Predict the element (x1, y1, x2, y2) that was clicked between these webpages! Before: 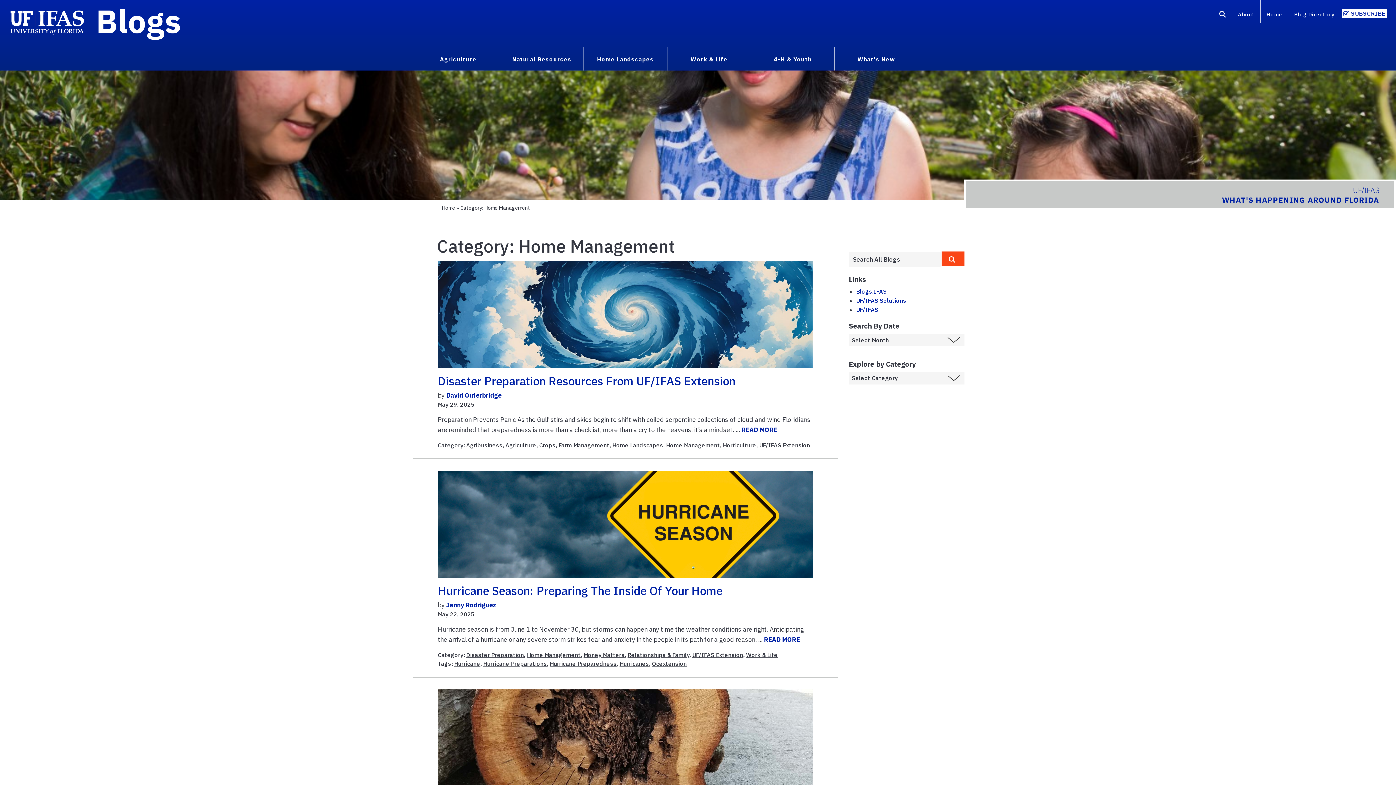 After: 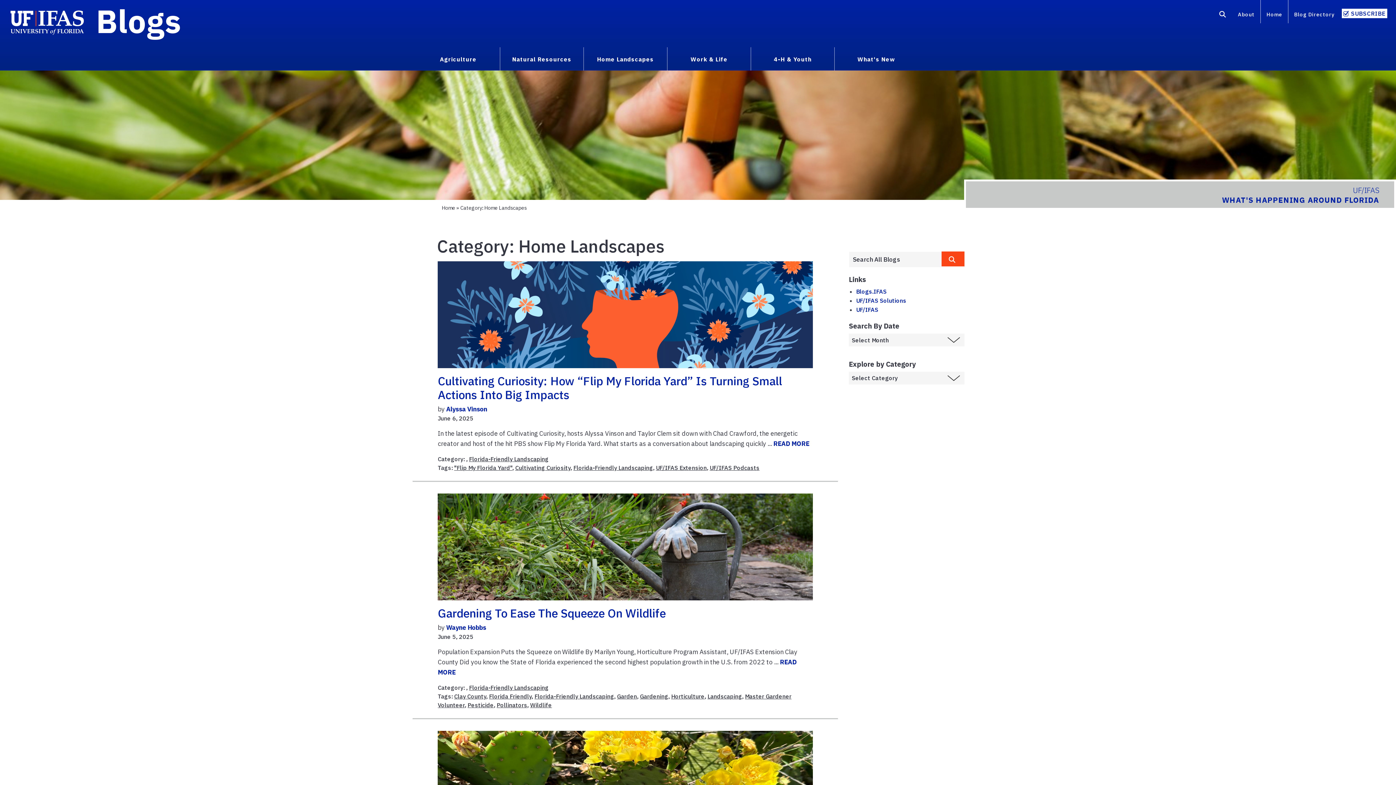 Action: bbox: (612, 441, 663, 449) label: Home Landscapes